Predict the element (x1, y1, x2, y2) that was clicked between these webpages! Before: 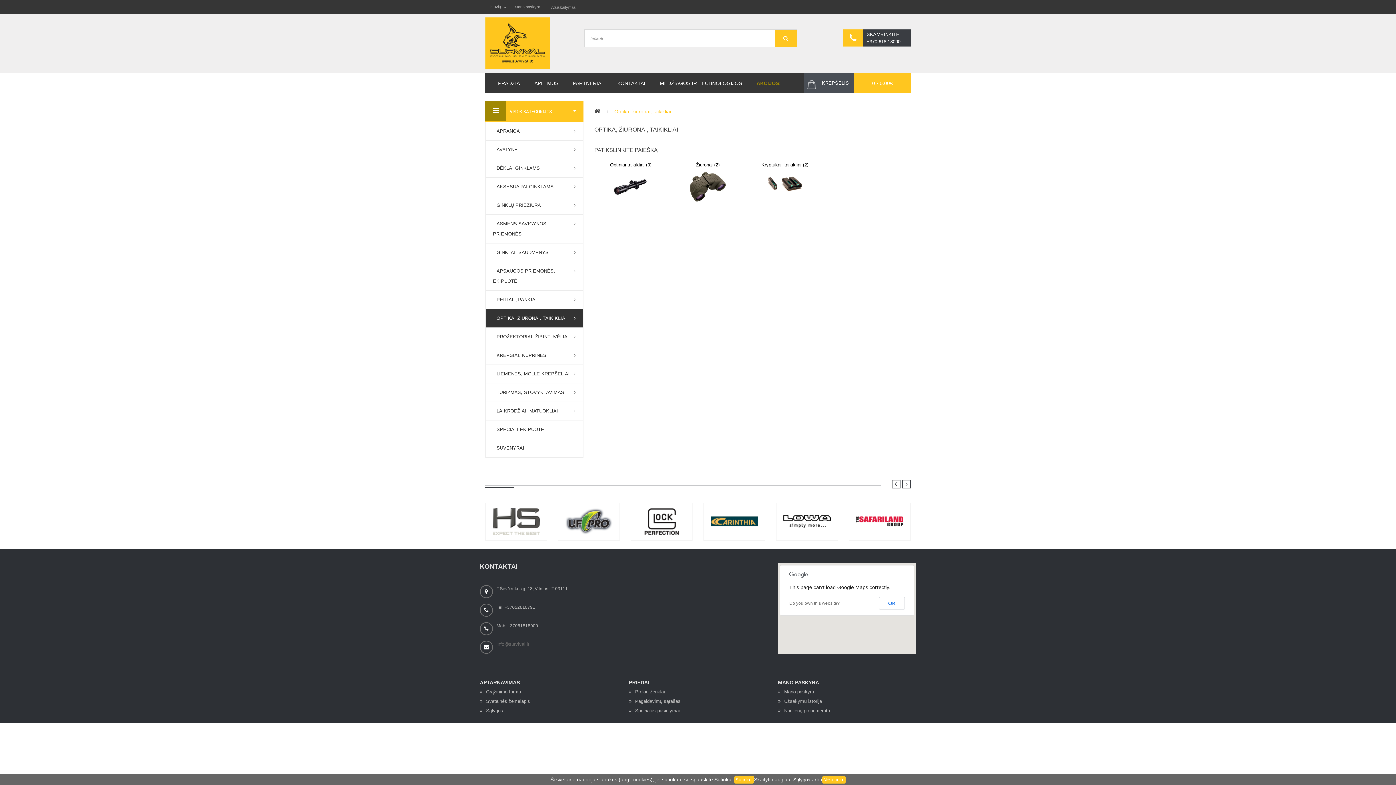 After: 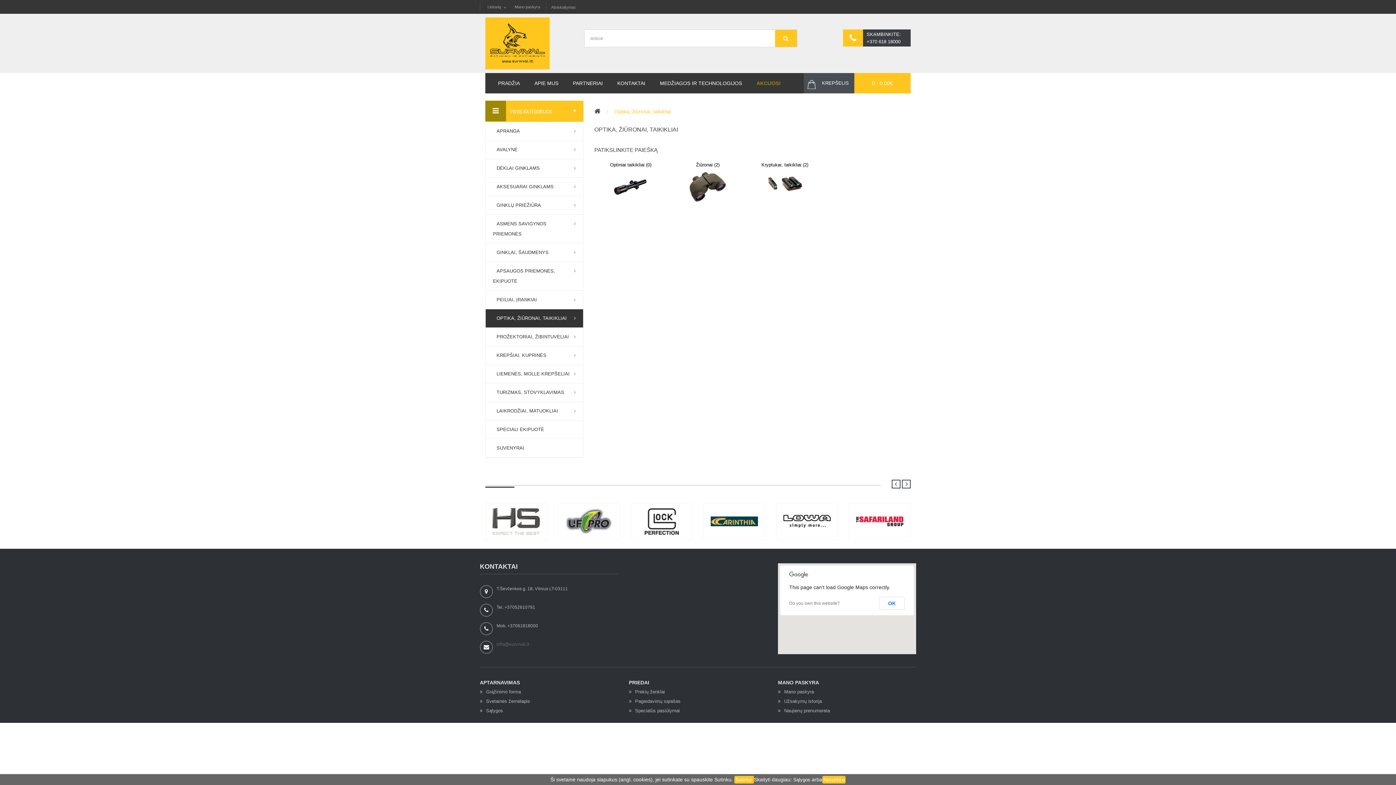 Action: bbox: (614, 108, 671, 114) label: Optika, žiūronai, taikikliai